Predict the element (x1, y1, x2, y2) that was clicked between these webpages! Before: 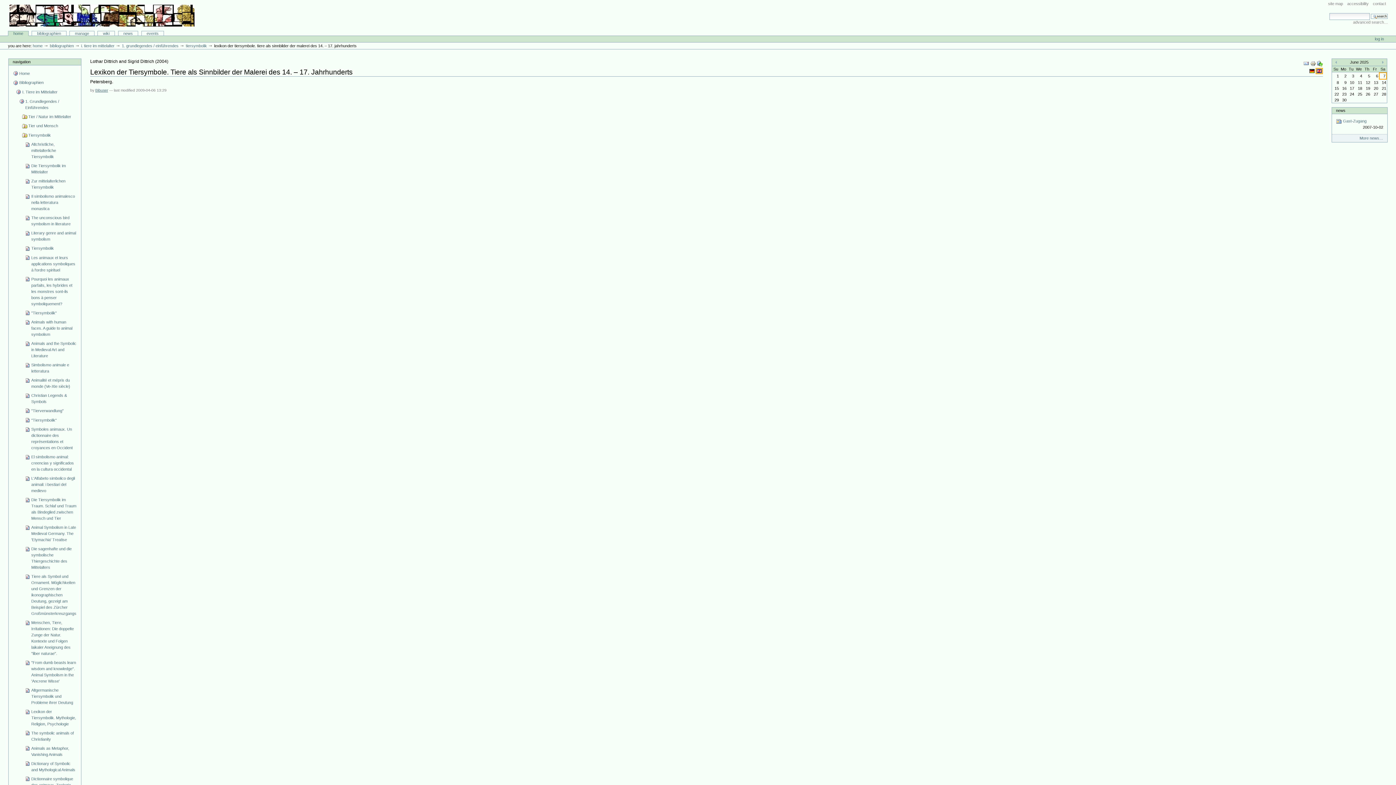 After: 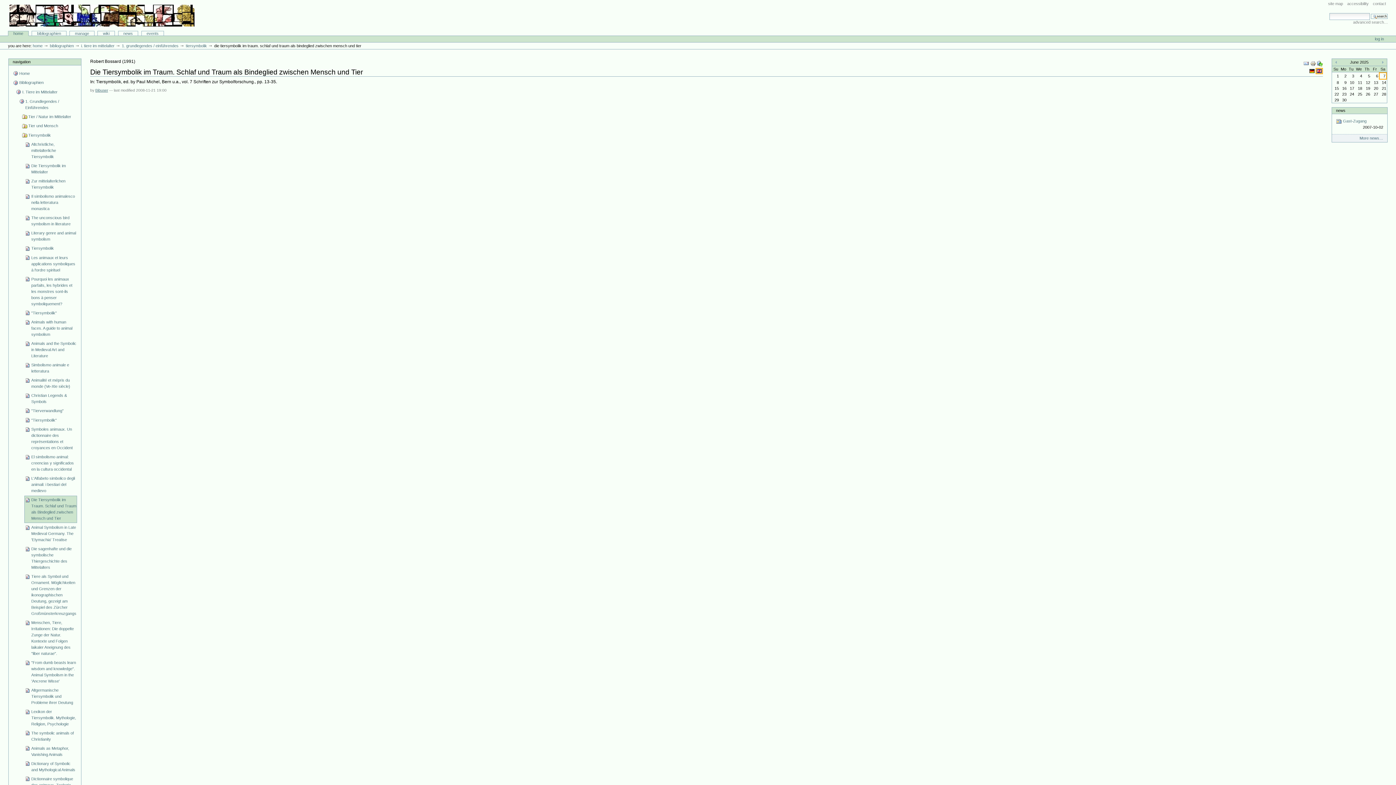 Action: bbox: (24, 495, 77, 523) label: Die Tiersymbolik im Traum. Schlaf und Traum als Bindeglied zwischen Mensch und Tier